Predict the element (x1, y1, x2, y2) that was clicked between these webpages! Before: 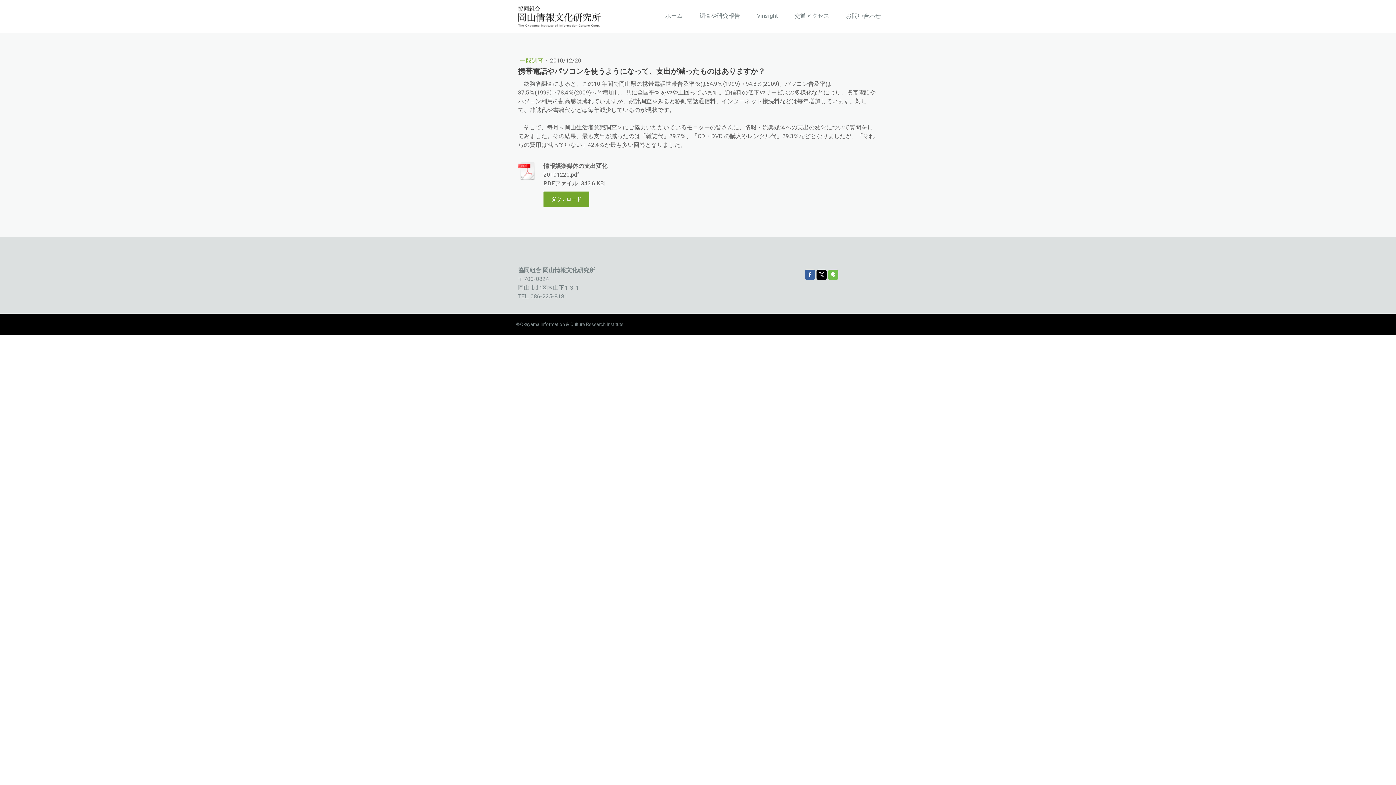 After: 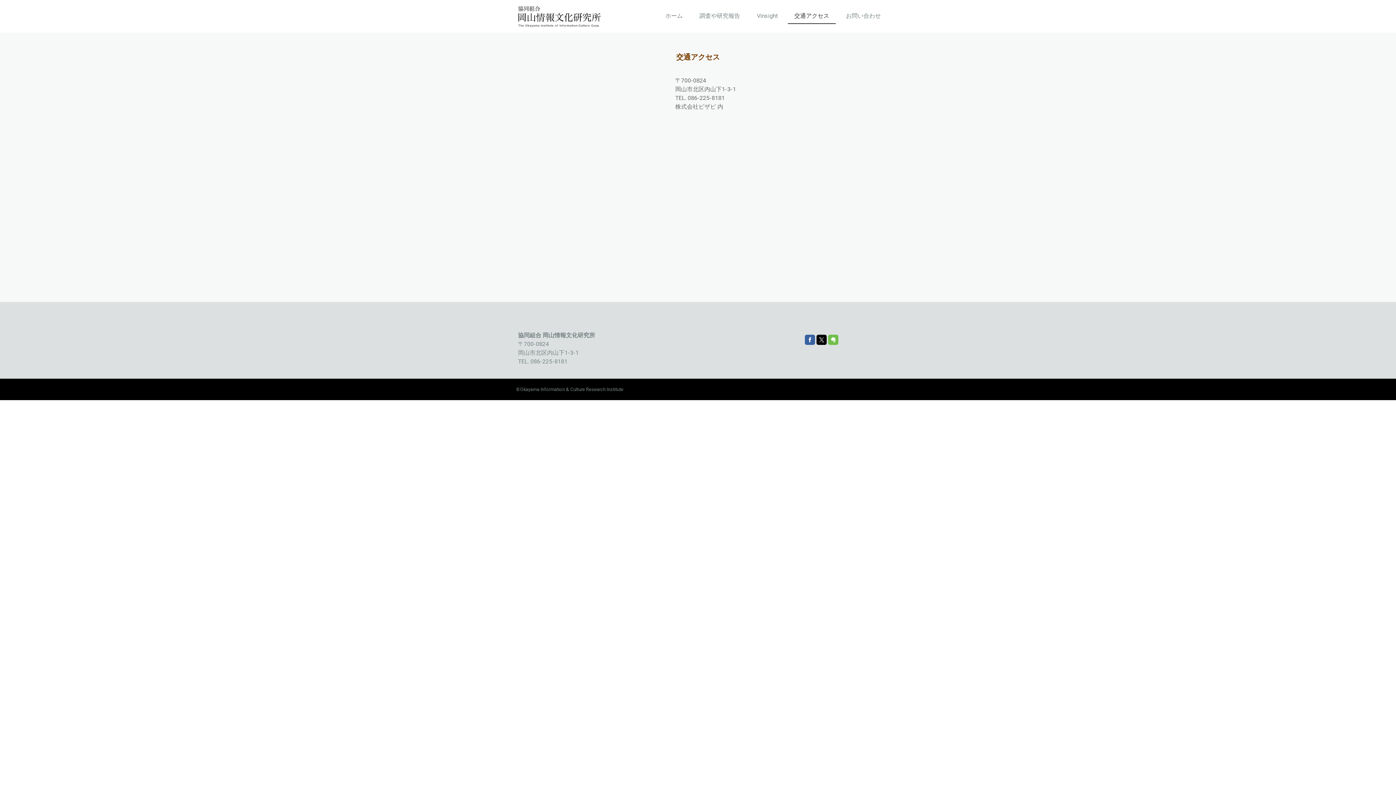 Action: label: 交通アクセス bbox: (788, 8, 836, 24)